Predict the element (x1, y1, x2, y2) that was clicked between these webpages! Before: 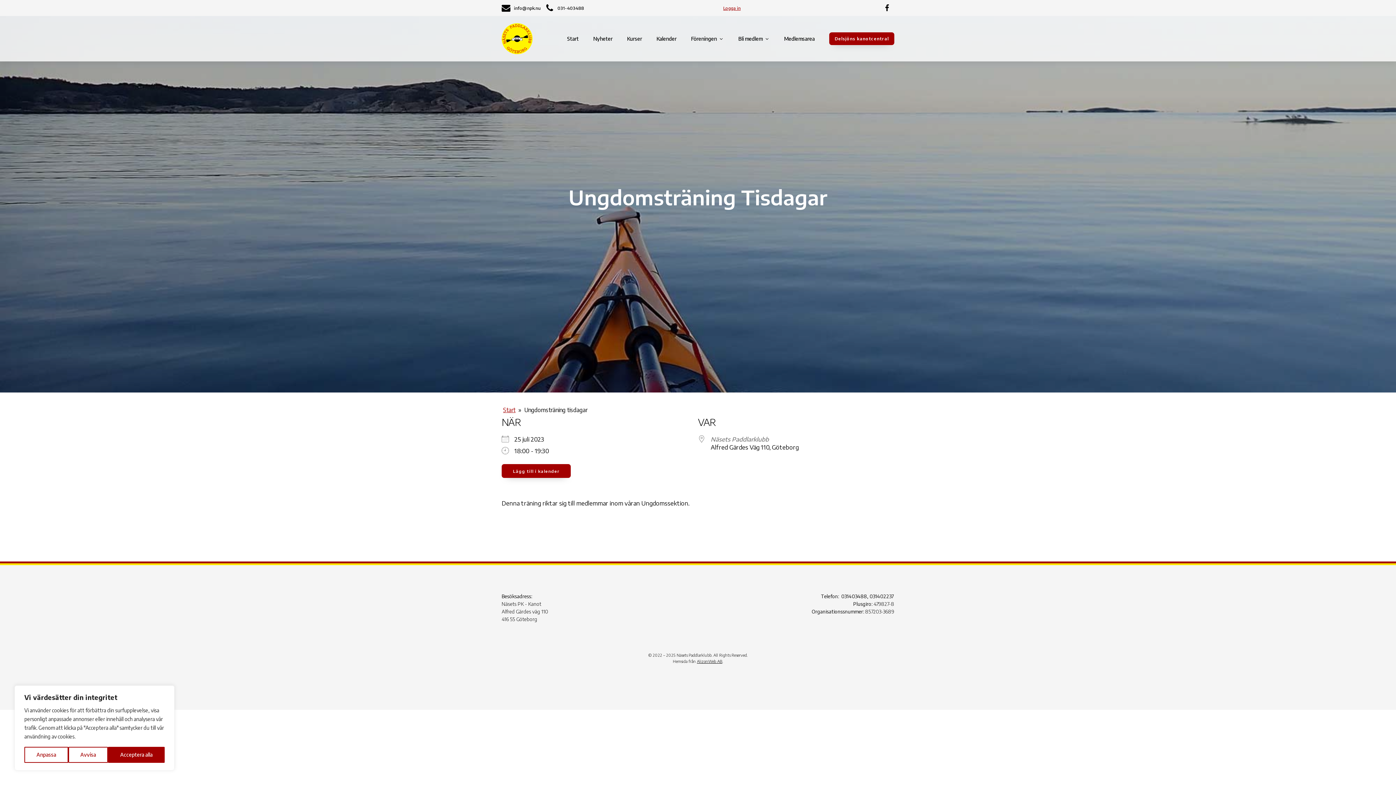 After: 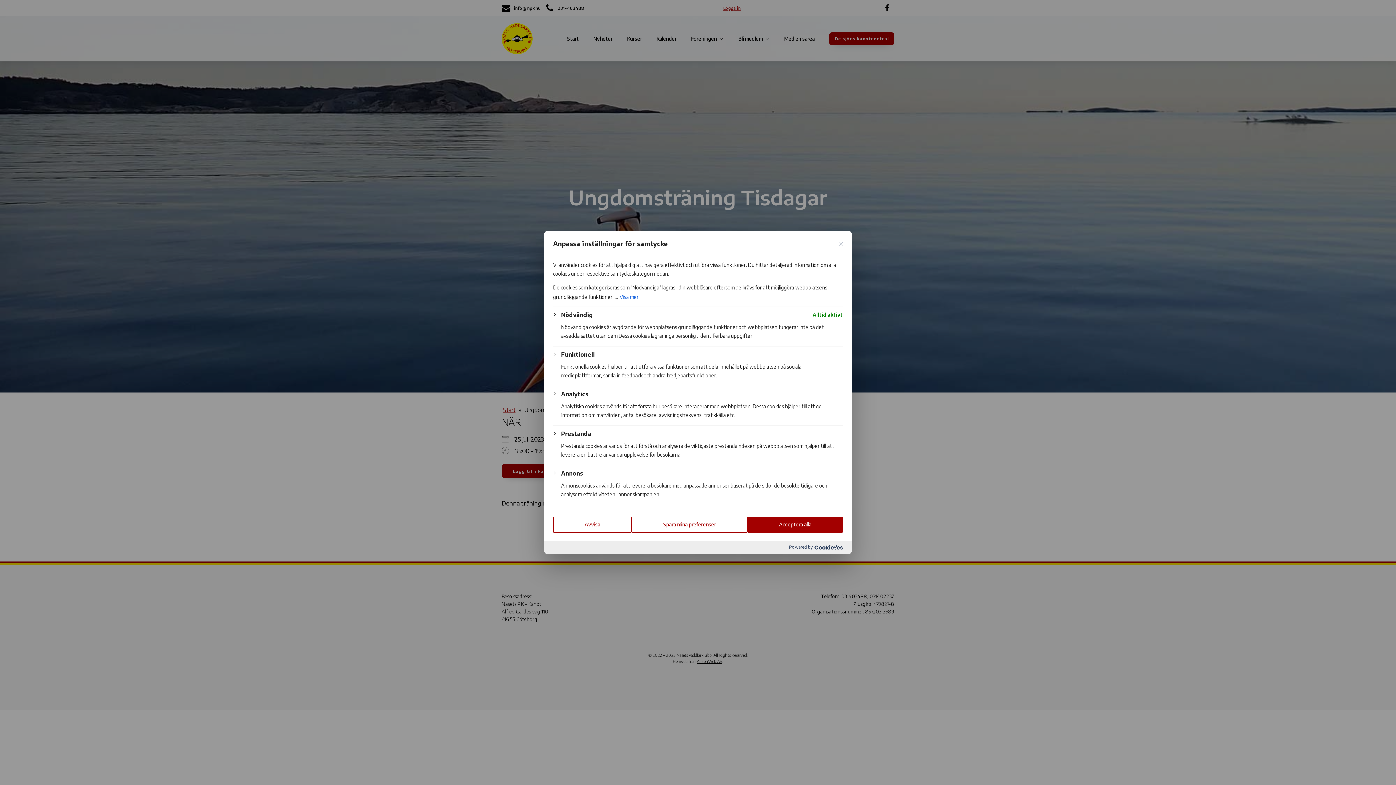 Action: label: Anpassa bbox: (24, 747, 68, 763)